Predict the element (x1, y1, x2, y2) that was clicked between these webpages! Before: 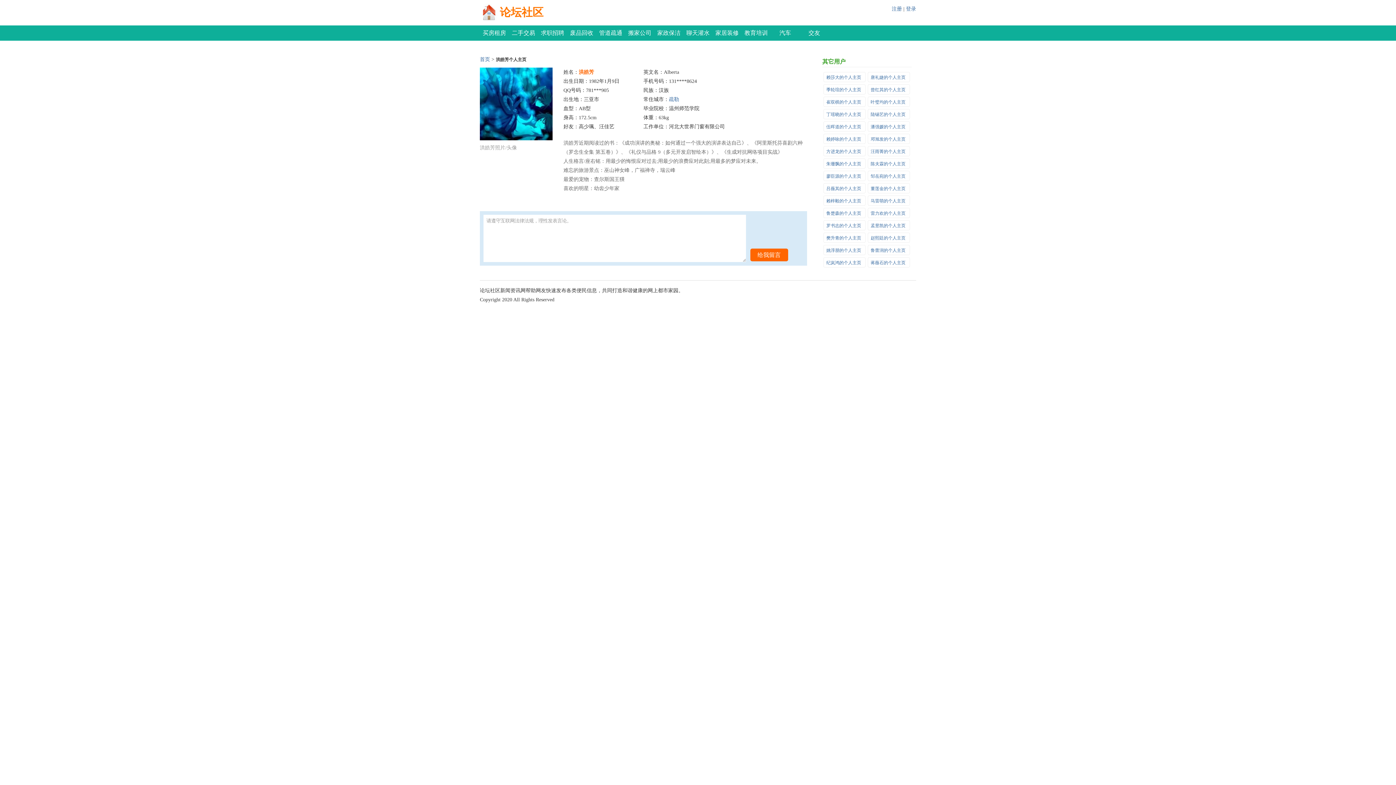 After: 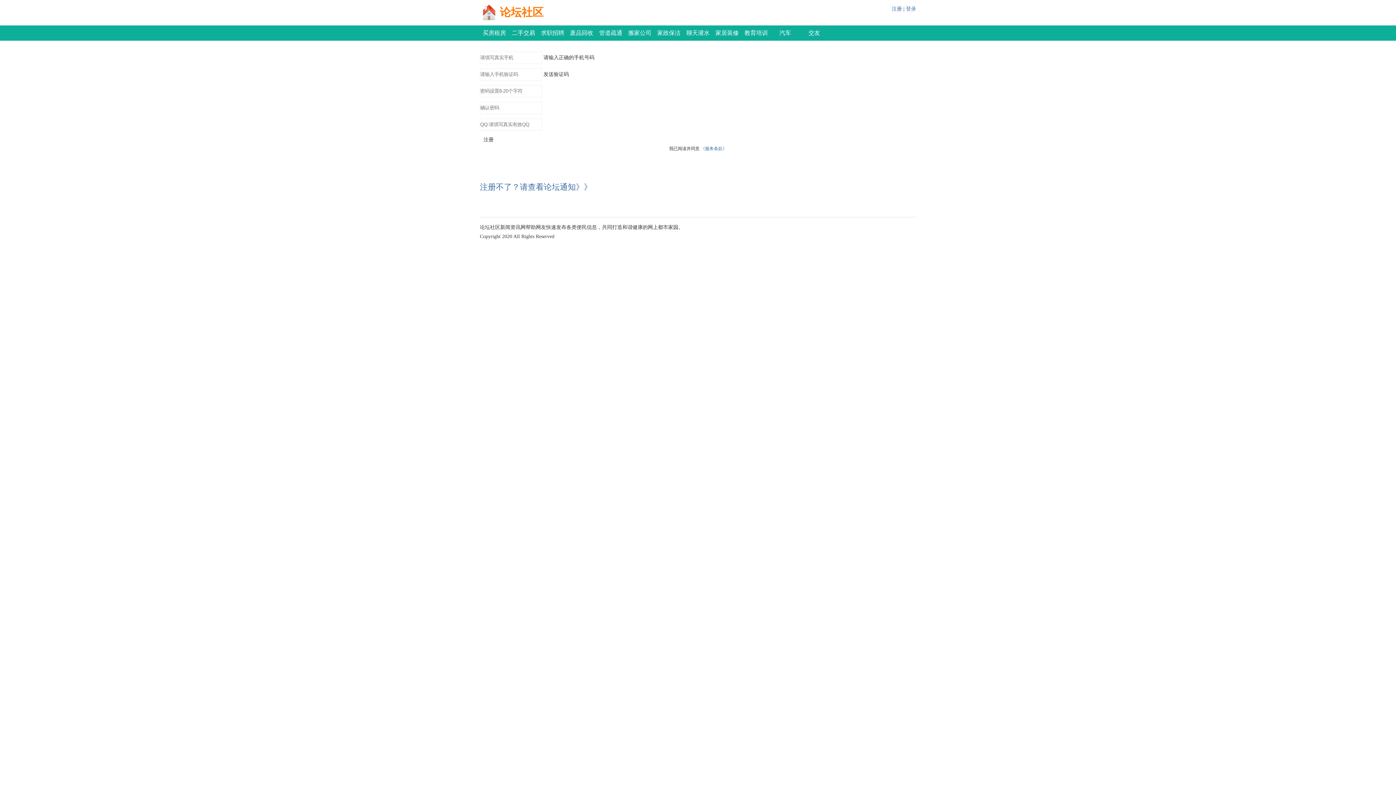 Action: bbox: (906, 6, 916, 11) label: 登录